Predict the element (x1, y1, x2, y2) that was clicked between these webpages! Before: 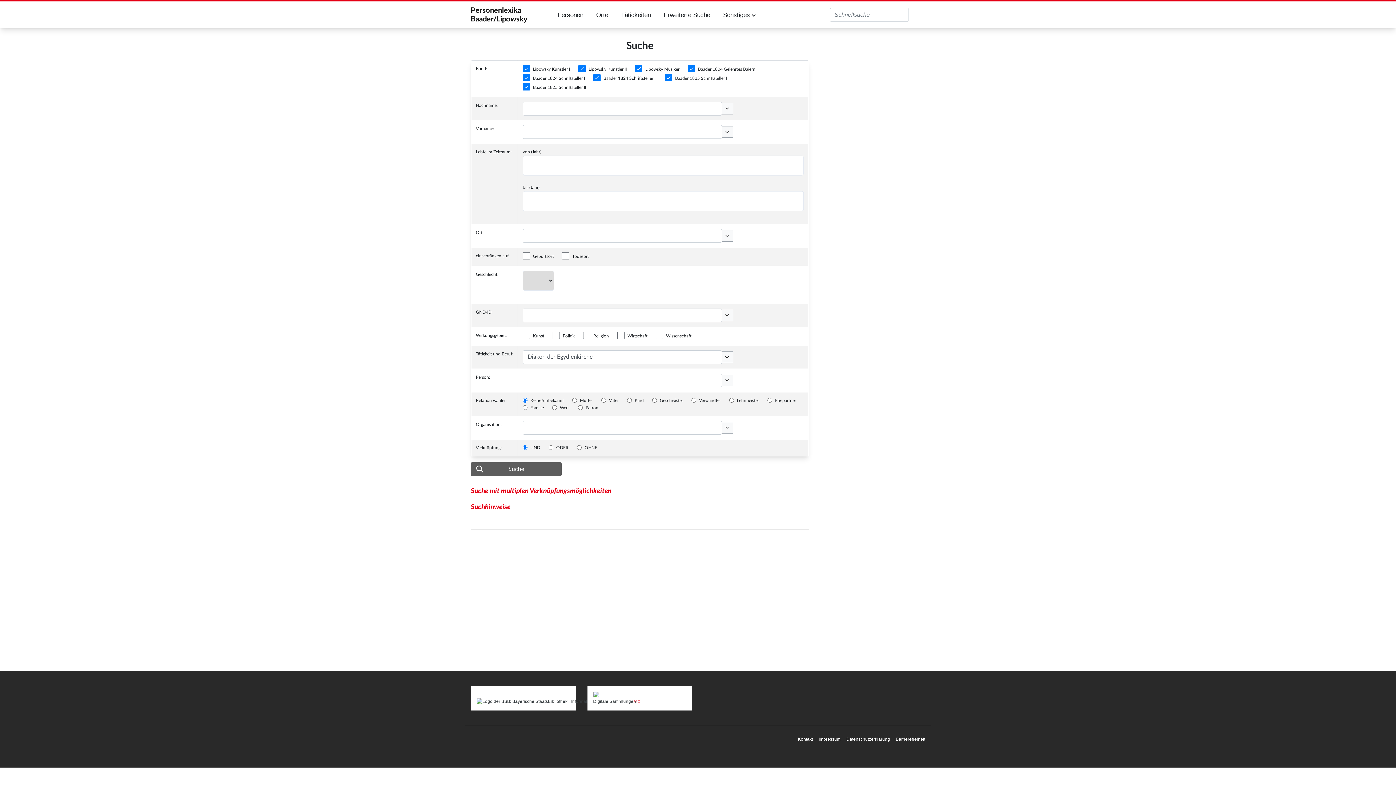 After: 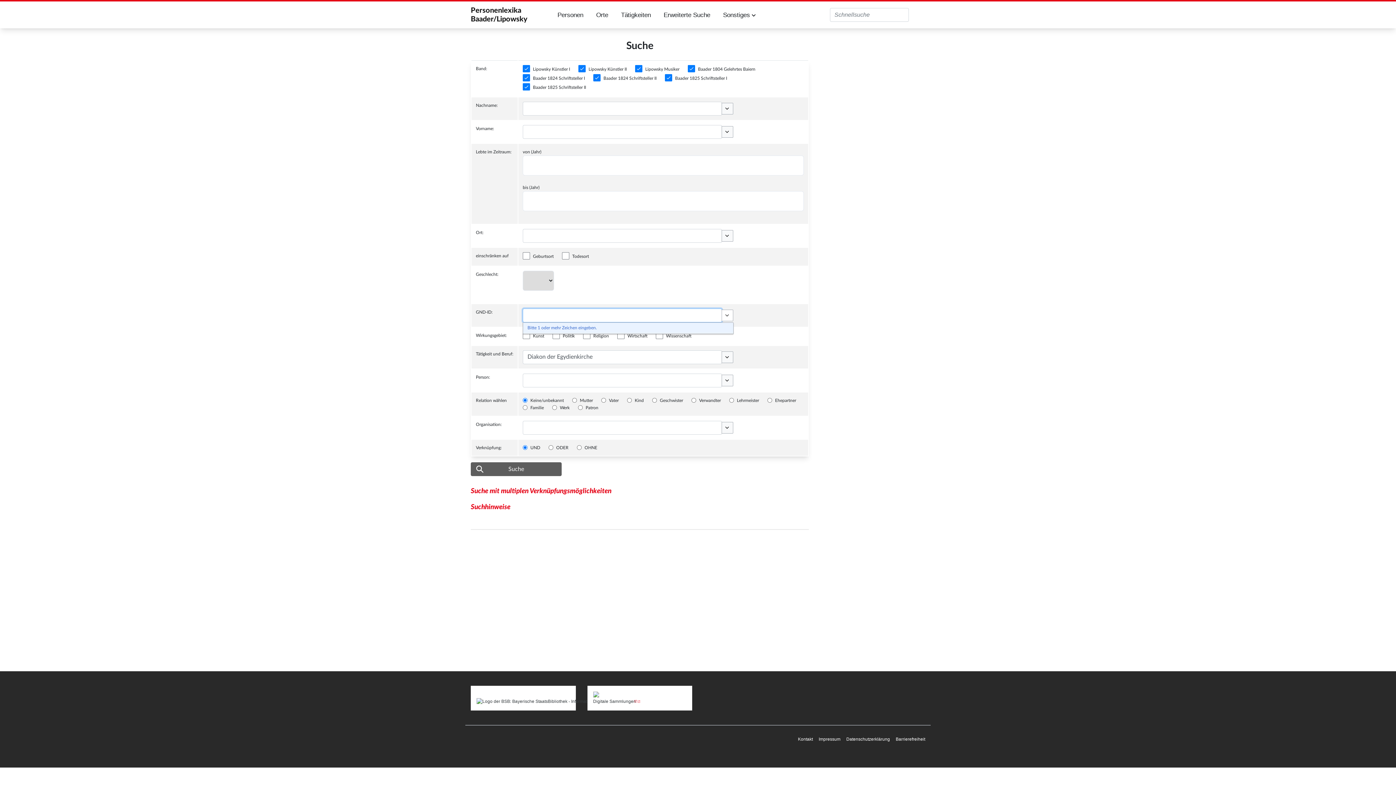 Action: label: Optionen umschalten bbox: (721, 309, 733, 321)